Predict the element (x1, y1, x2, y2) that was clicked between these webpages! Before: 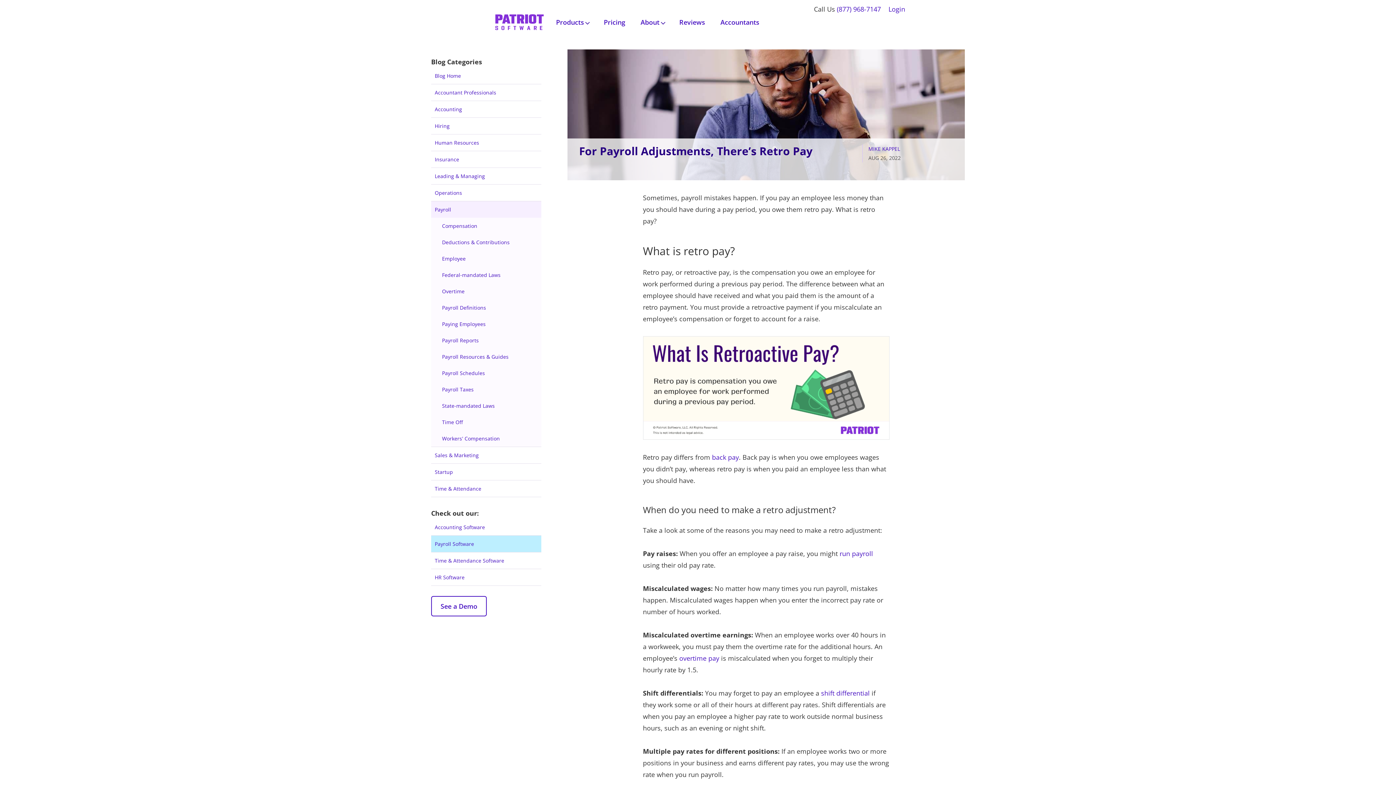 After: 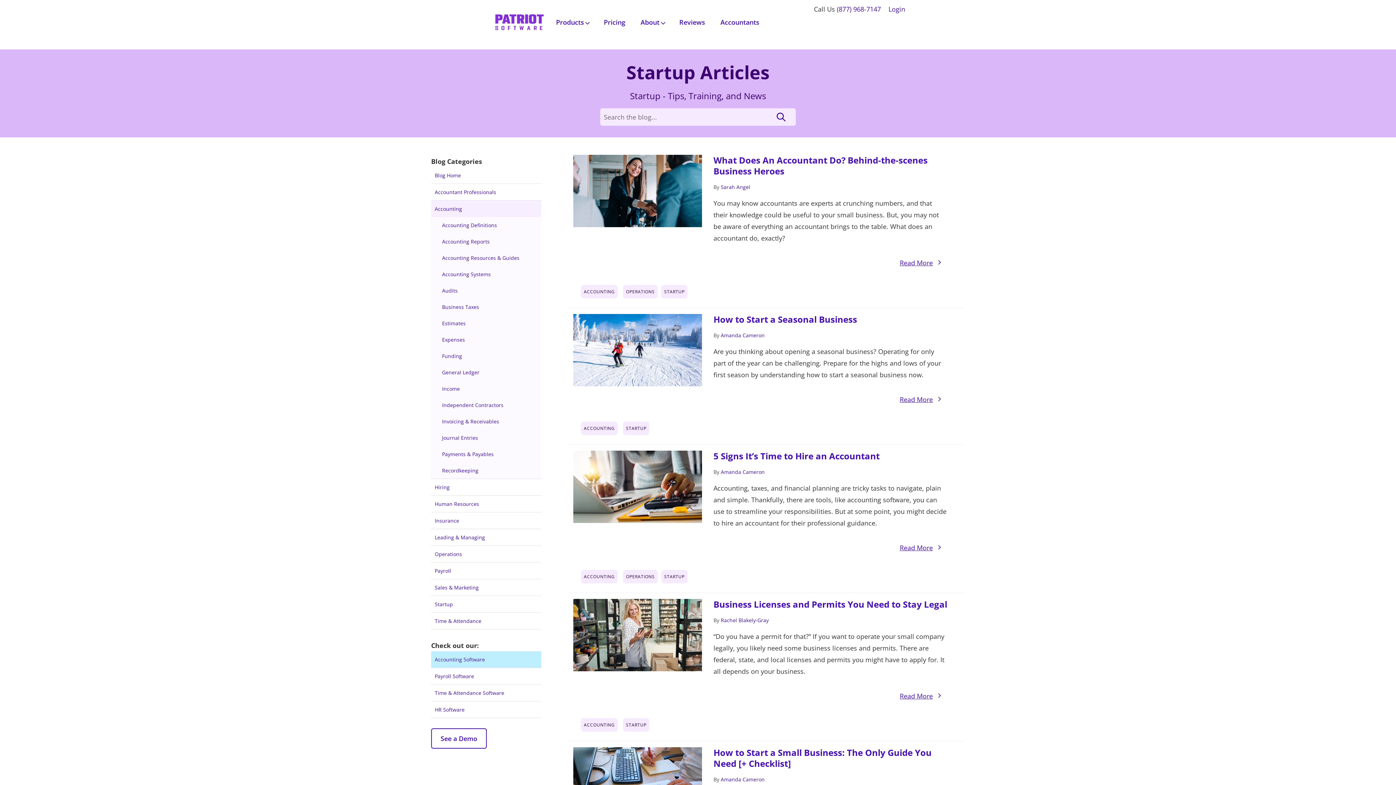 Action: bbox: (431, 464, 541, 480) label: Startup